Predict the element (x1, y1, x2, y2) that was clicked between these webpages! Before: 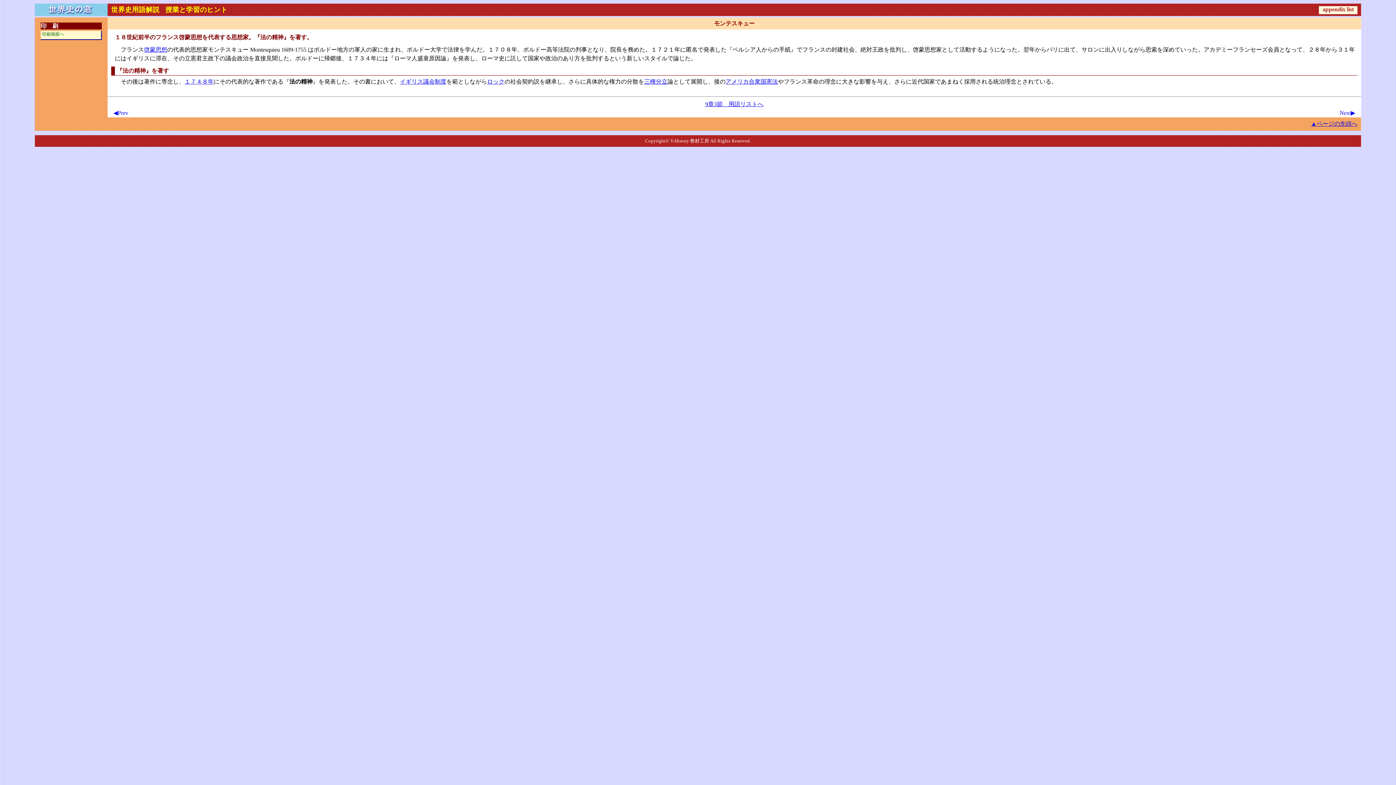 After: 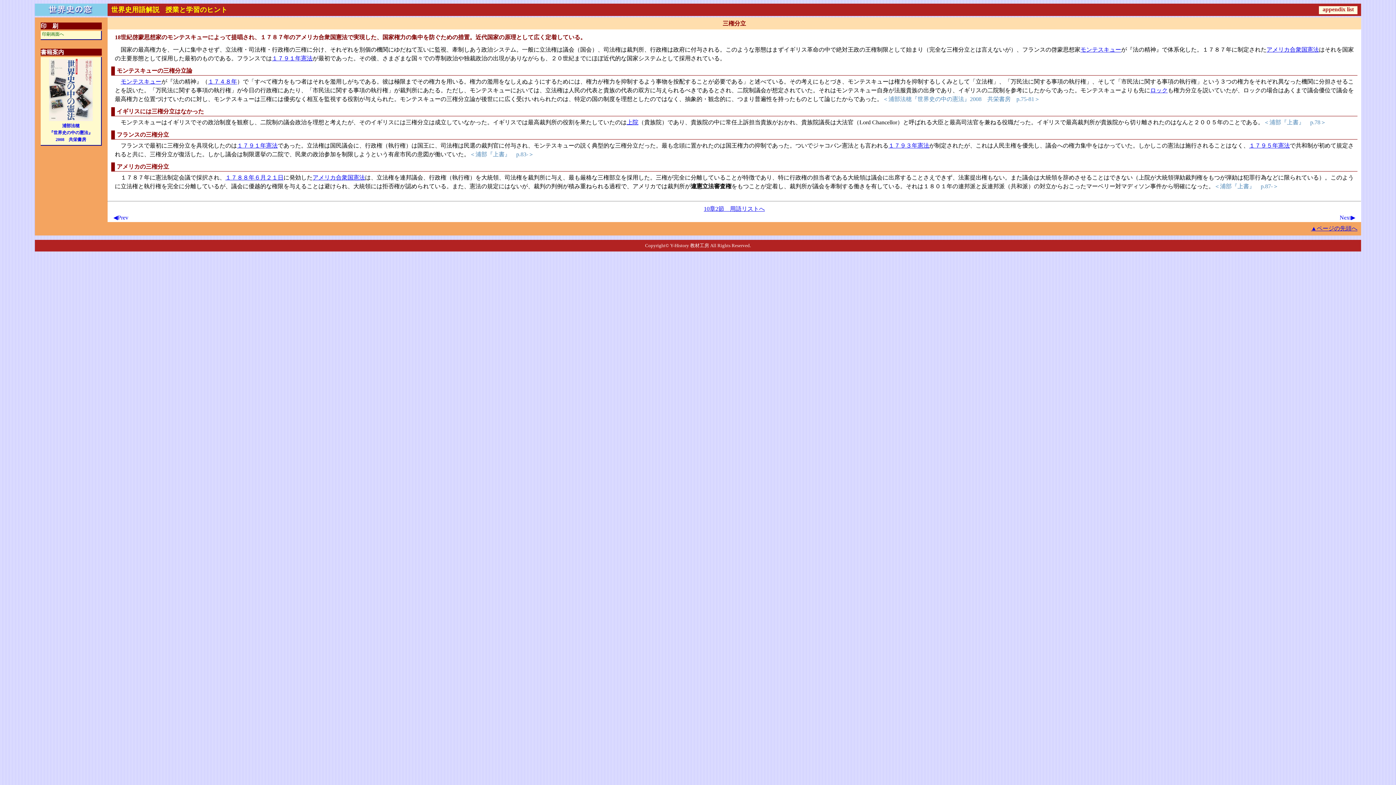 Action: label: 三権分立 bbox: (644, 78, 667, 84)